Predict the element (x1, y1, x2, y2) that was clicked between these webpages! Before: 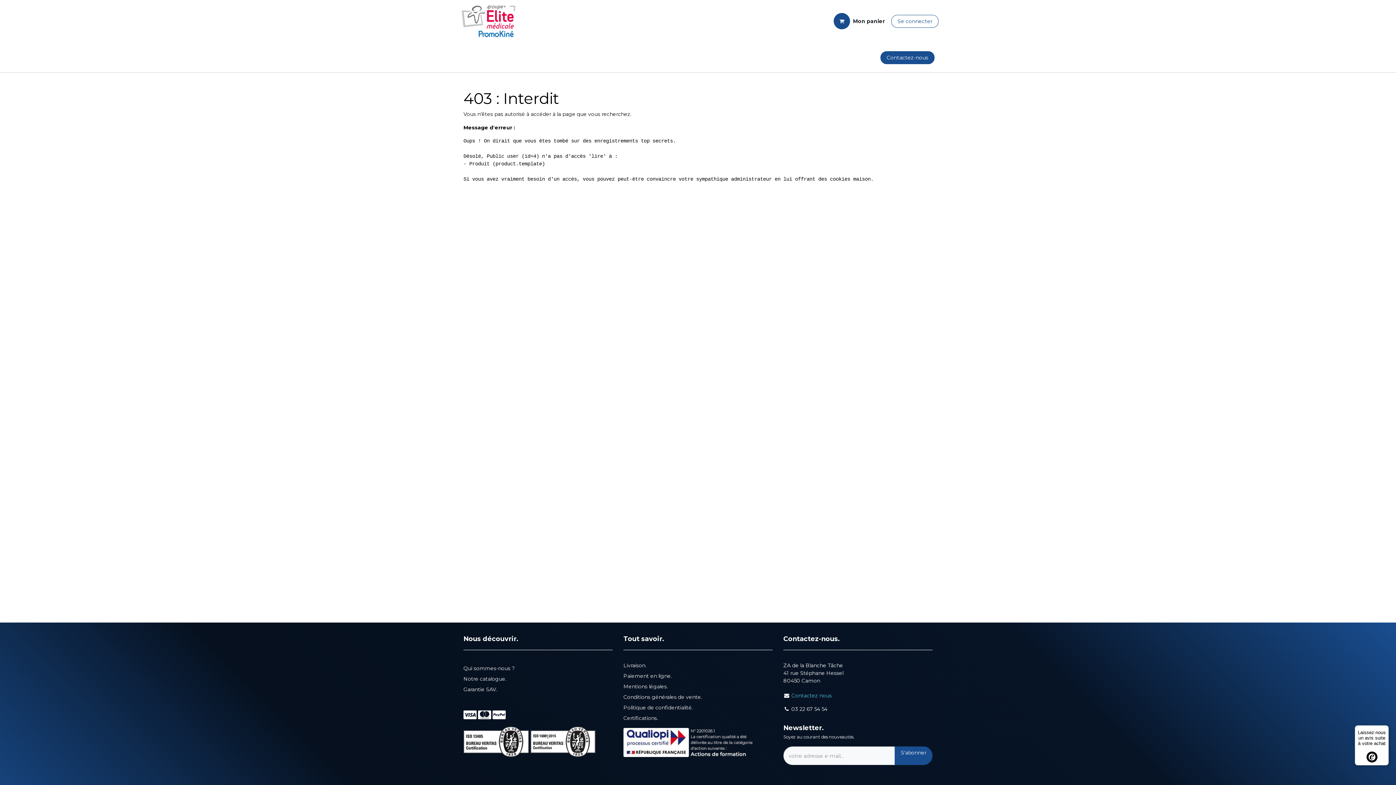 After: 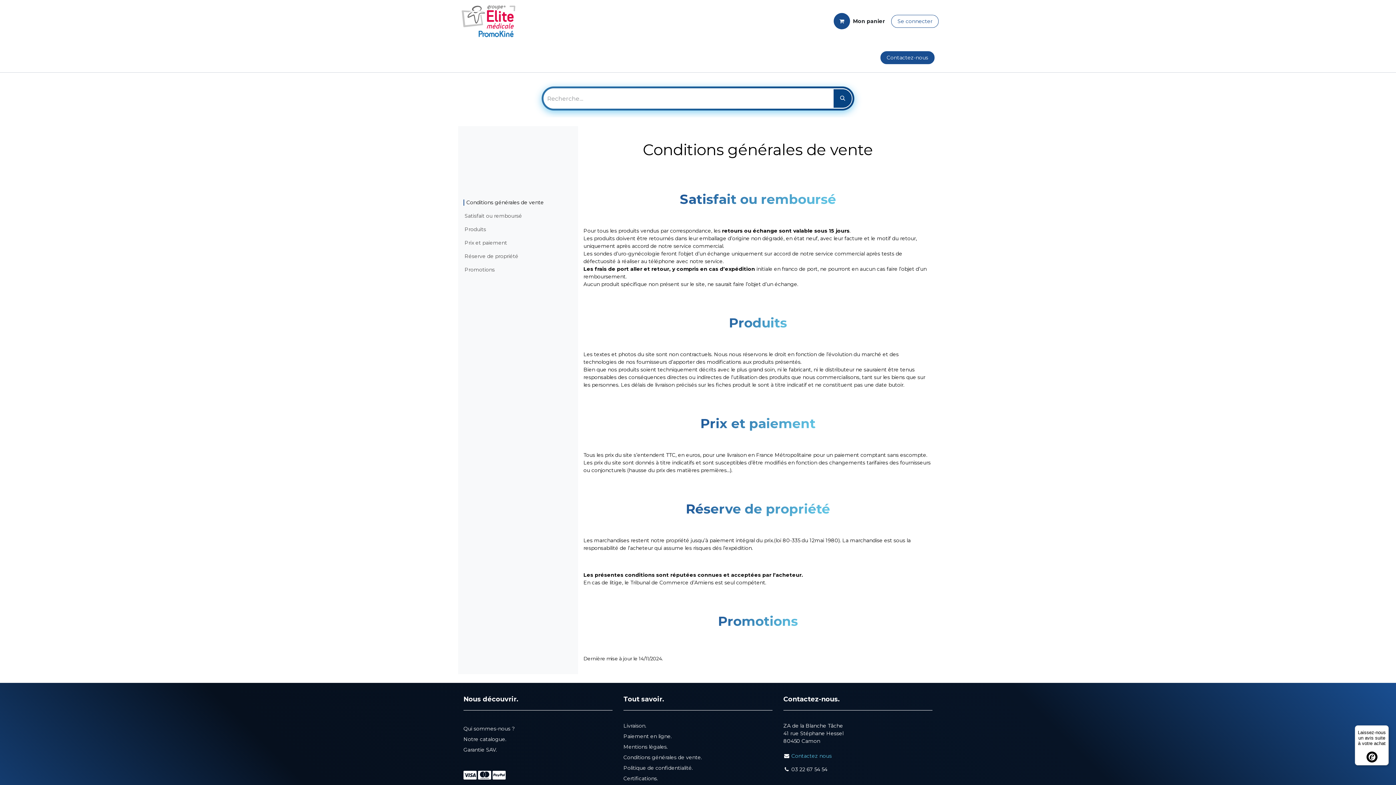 Action: label: Conditions générales de vente bbox: (623, 694, 701, 700)